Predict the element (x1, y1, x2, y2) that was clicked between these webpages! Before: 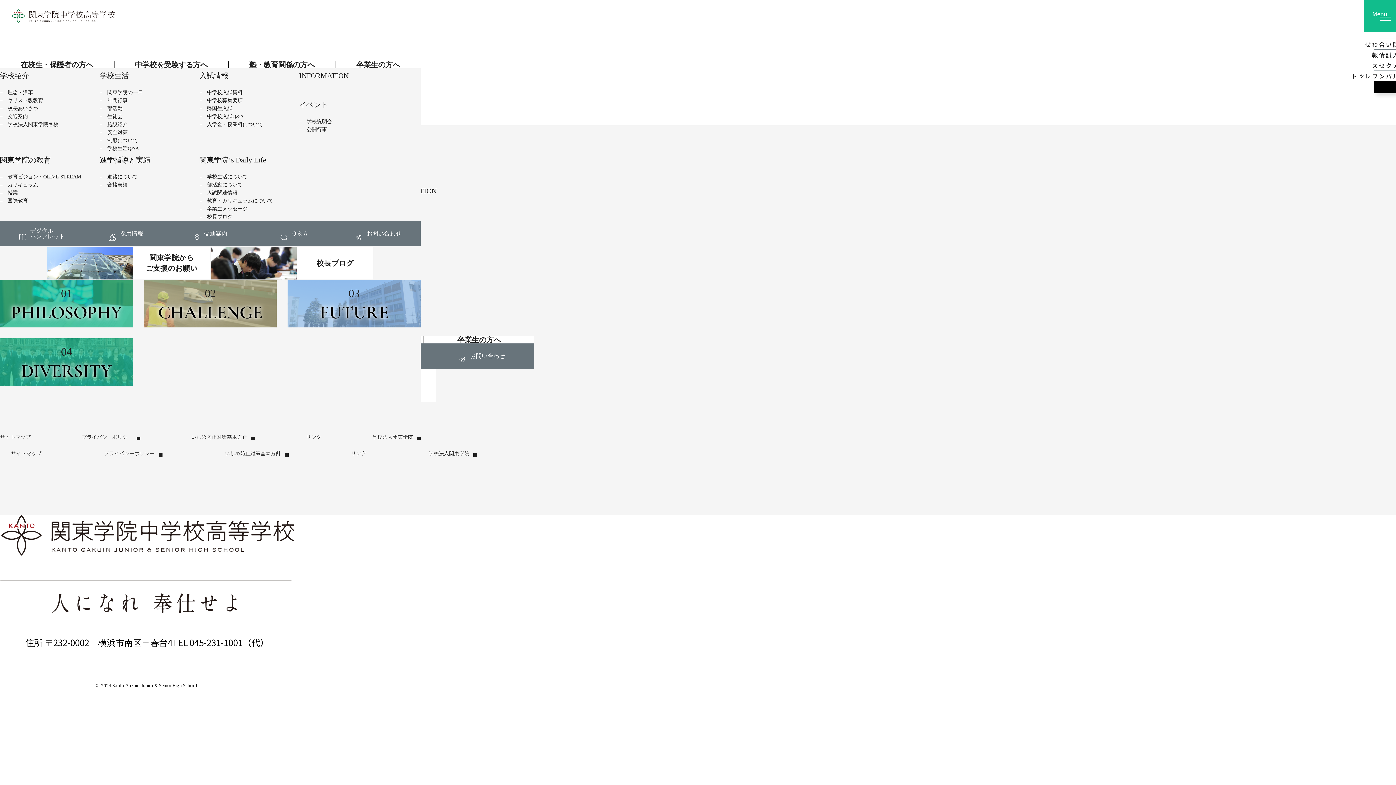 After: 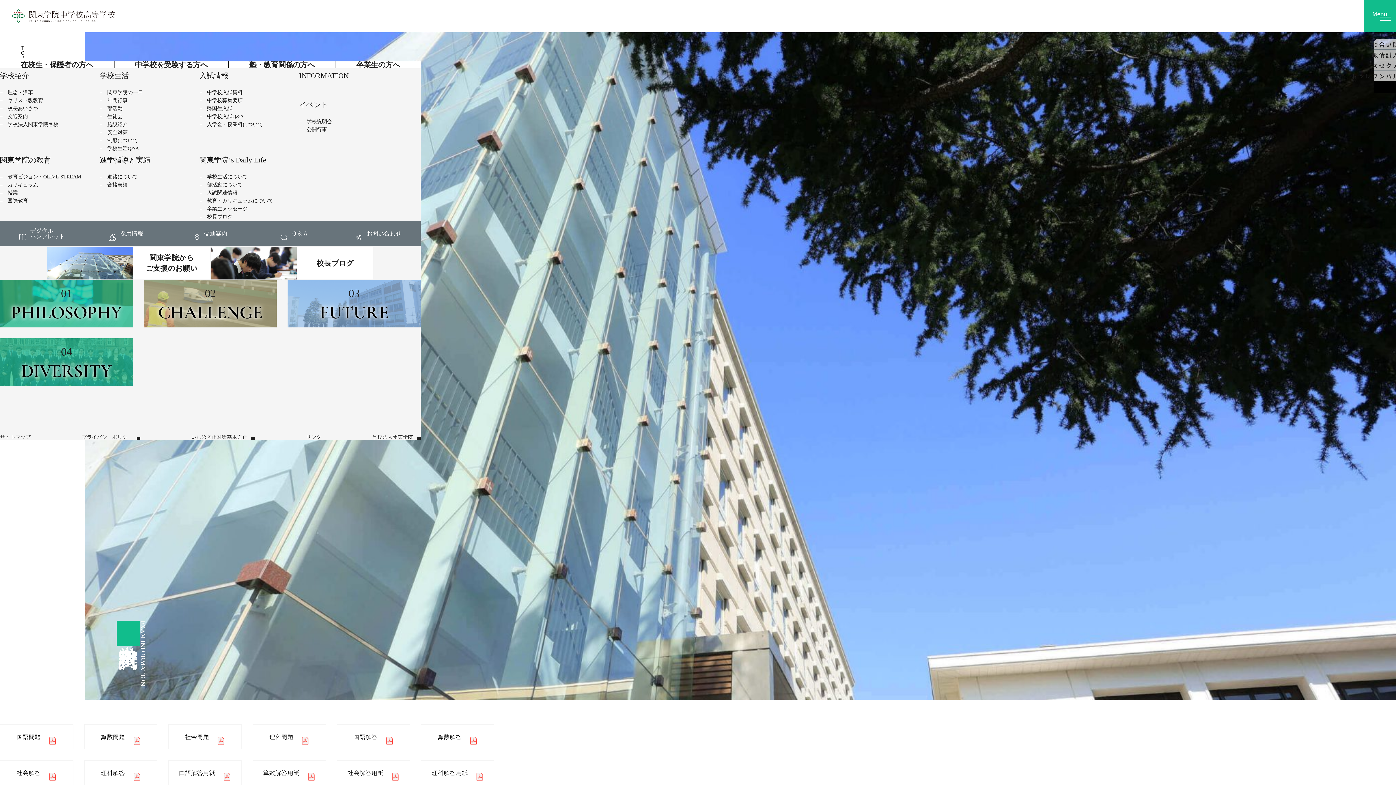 Action: bbox: (199, 88, 242, 96) label: 中学校入試資料